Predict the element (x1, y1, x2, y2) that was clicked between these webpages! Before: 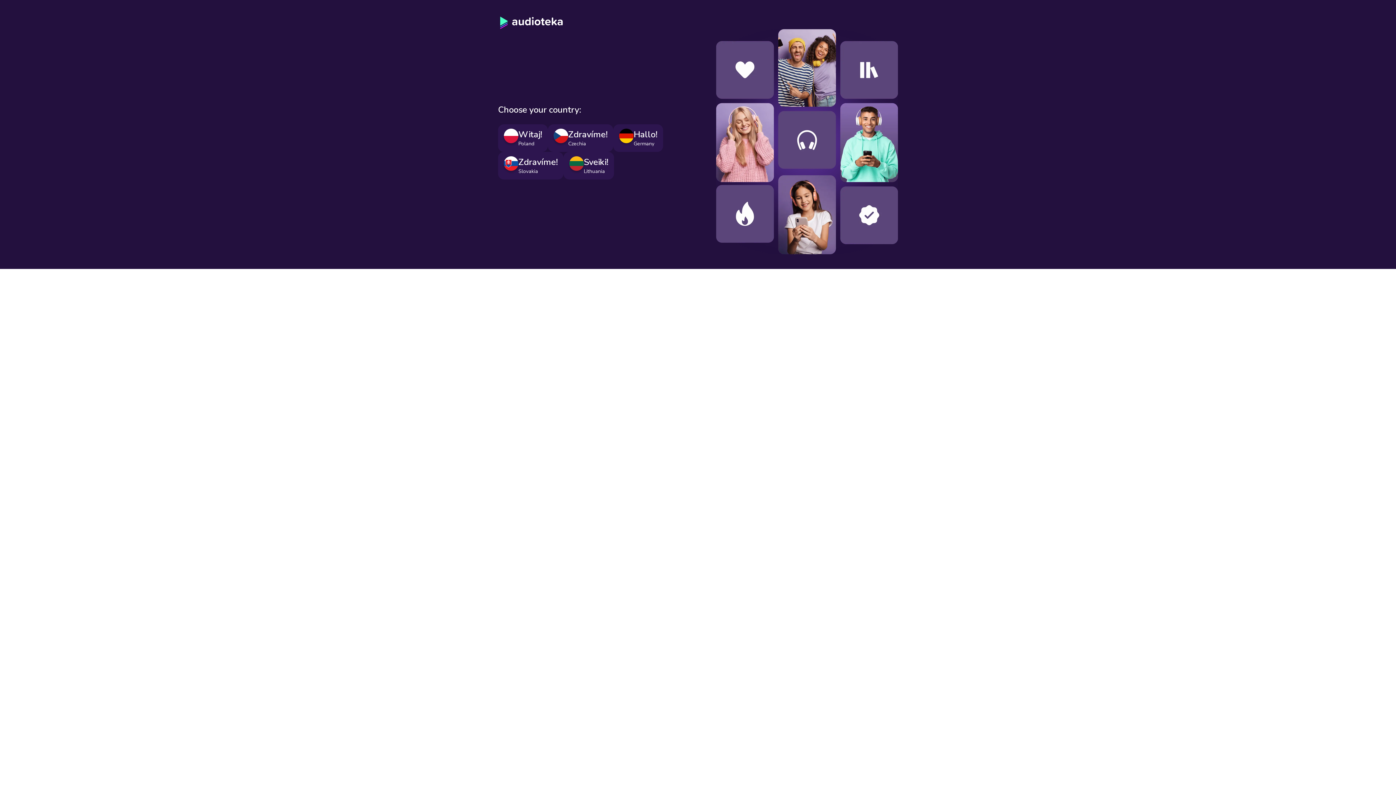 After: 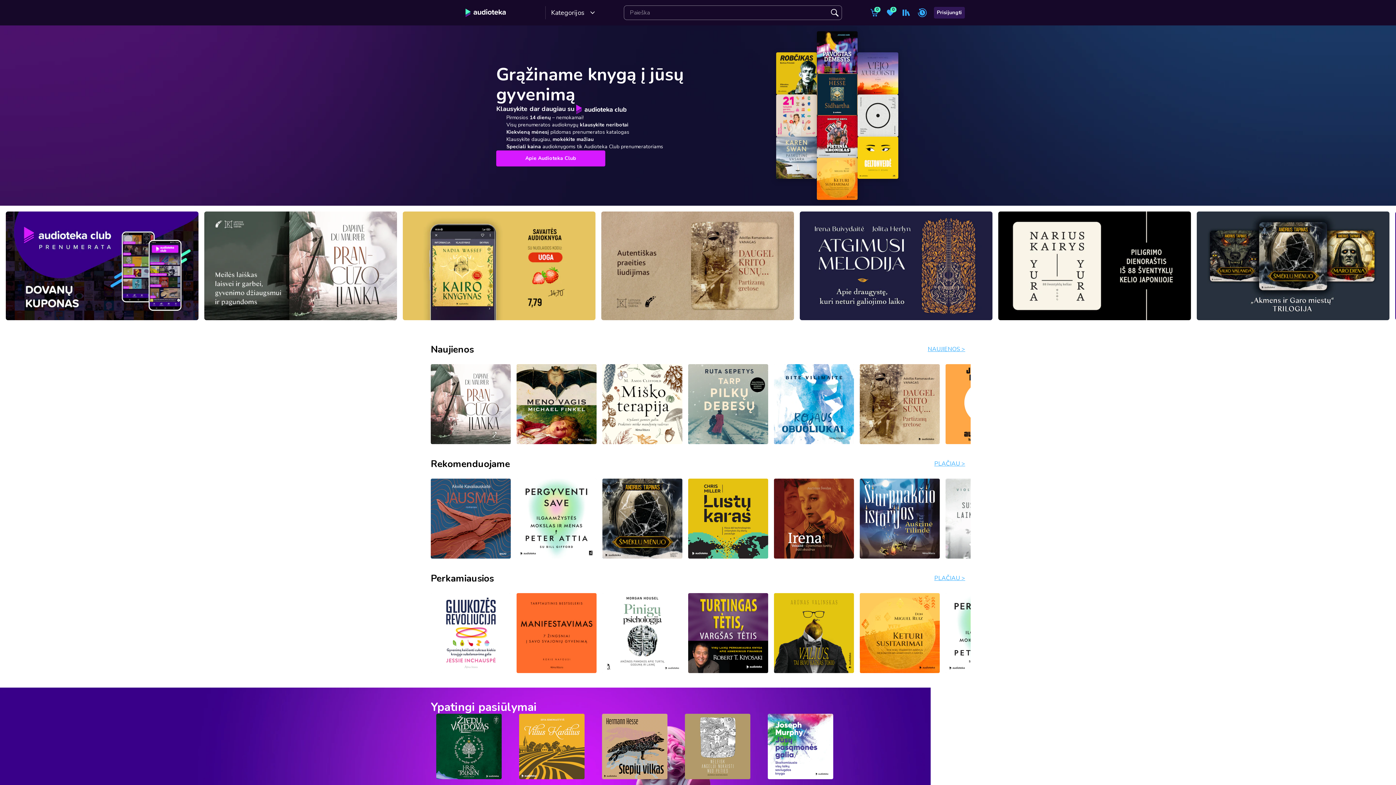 Action: label: Pasirinkite lietuvių kalbą bbox: (563, 152, 614, 179)